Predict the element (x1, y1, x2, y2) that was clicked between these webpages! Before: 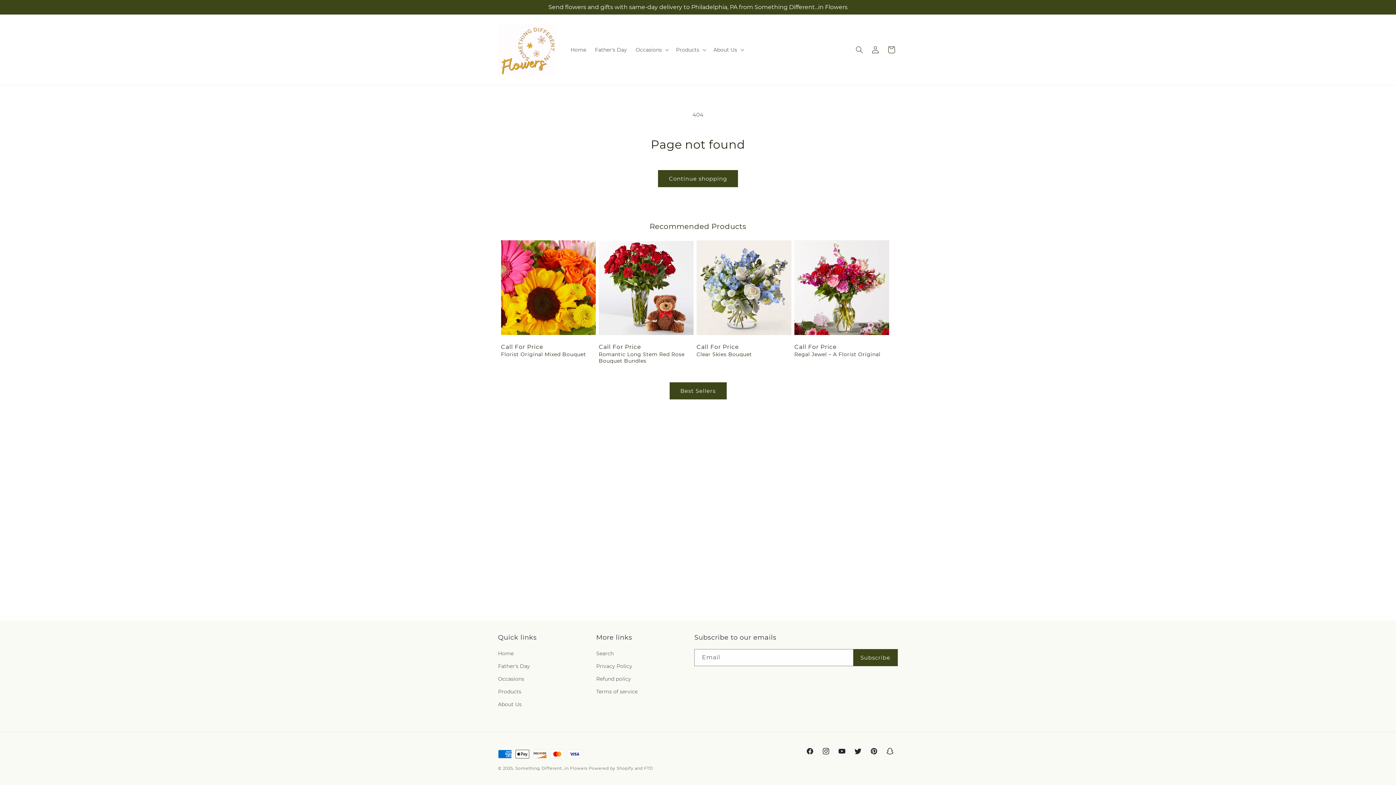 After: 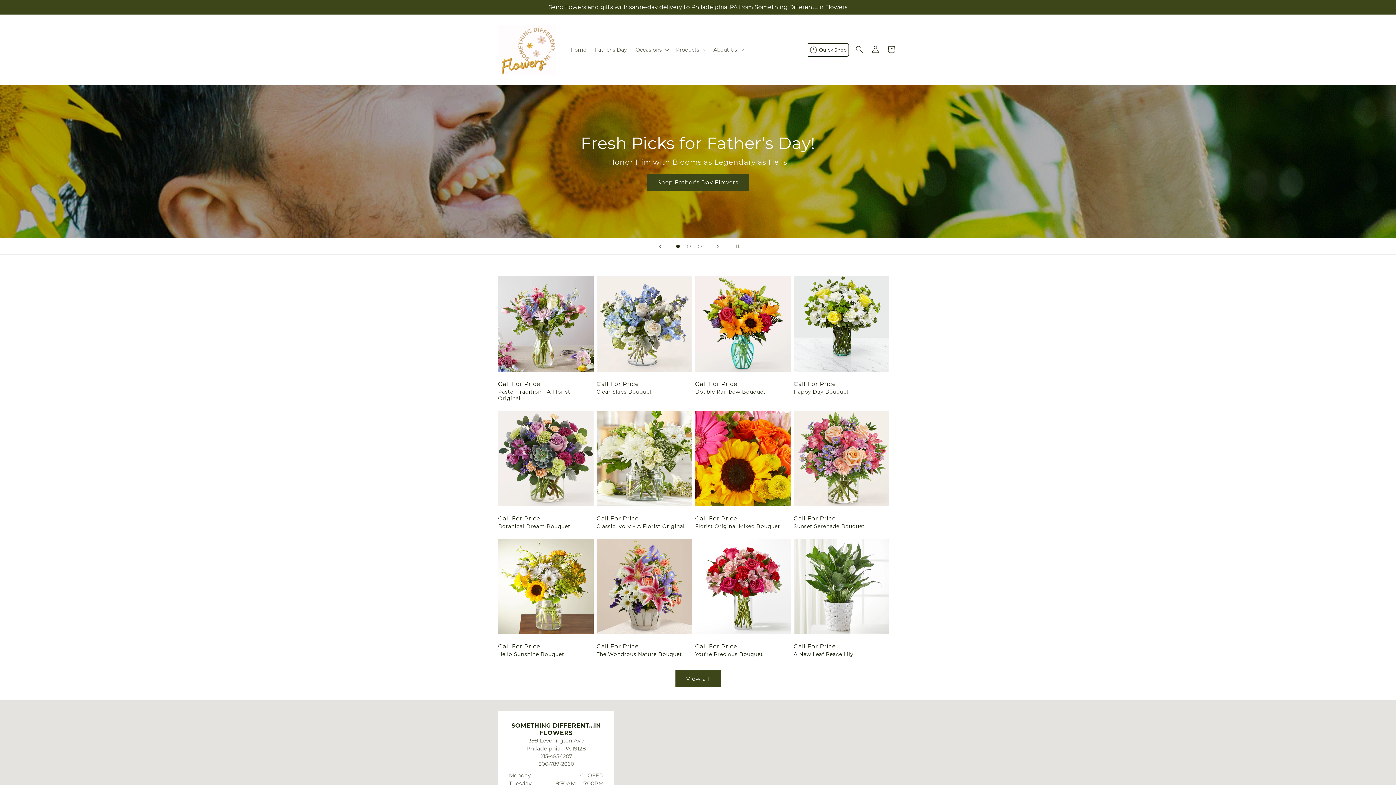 Action: label: Home bbox: (566, 42, 590, 57)